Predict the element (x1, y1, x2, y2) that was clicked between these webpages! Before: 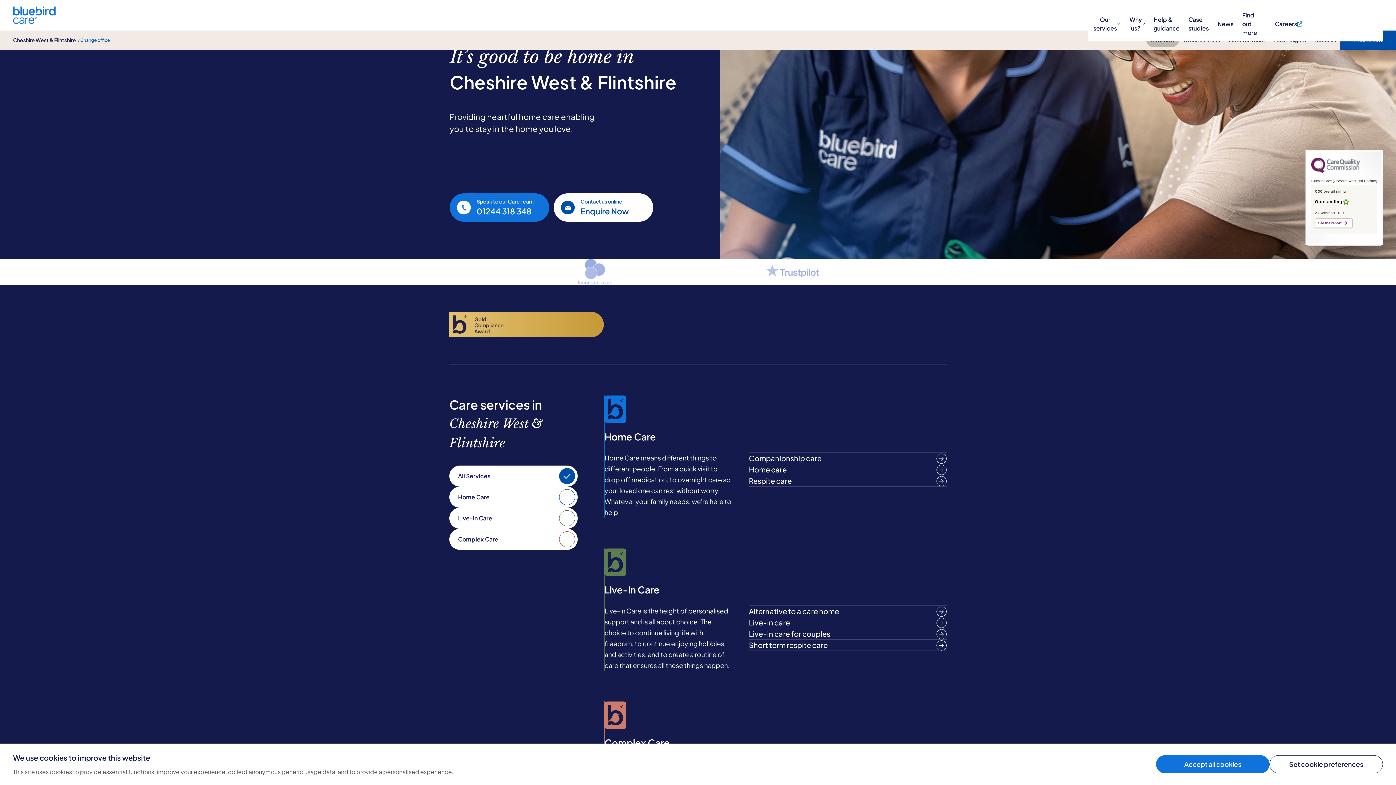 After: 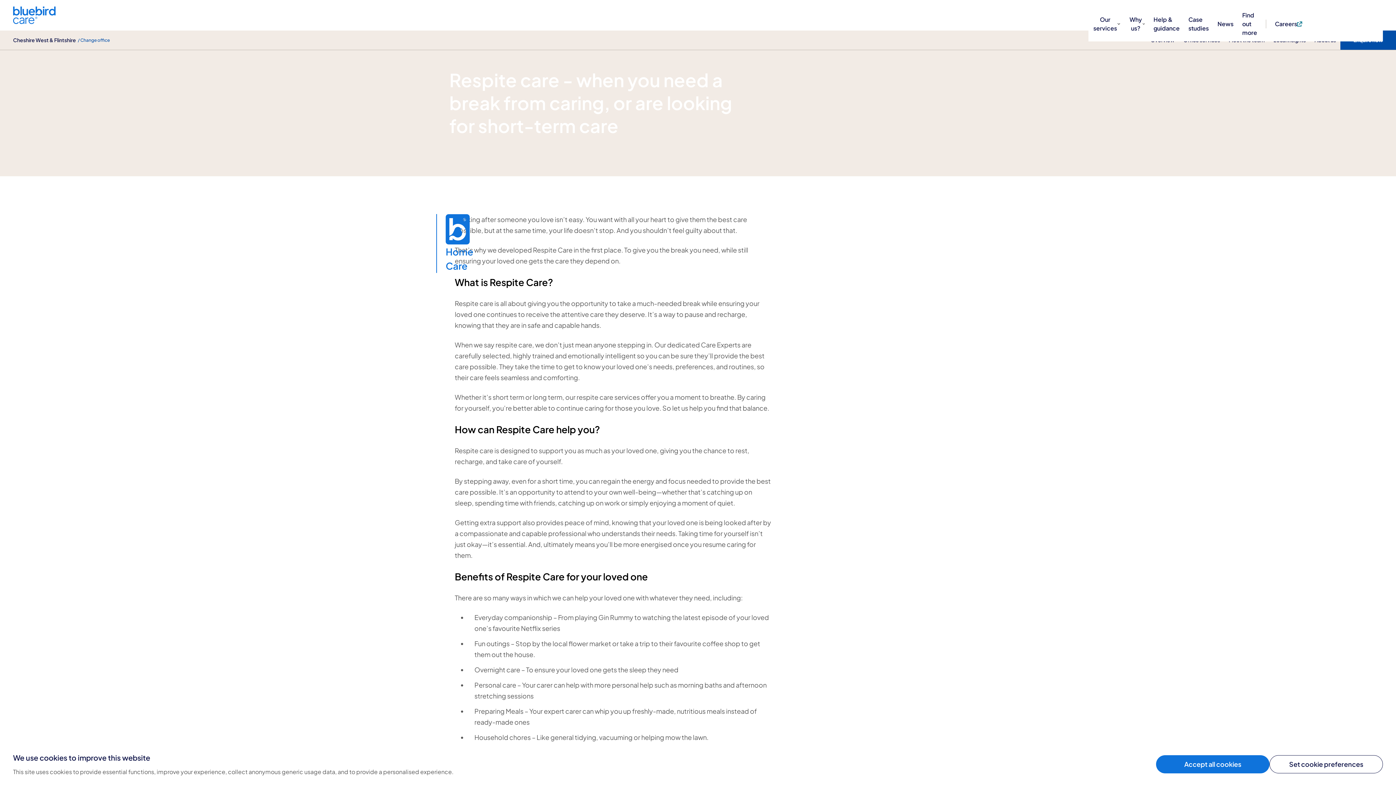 Action: bbox: (749, 475, 946, 486) label: Respite care